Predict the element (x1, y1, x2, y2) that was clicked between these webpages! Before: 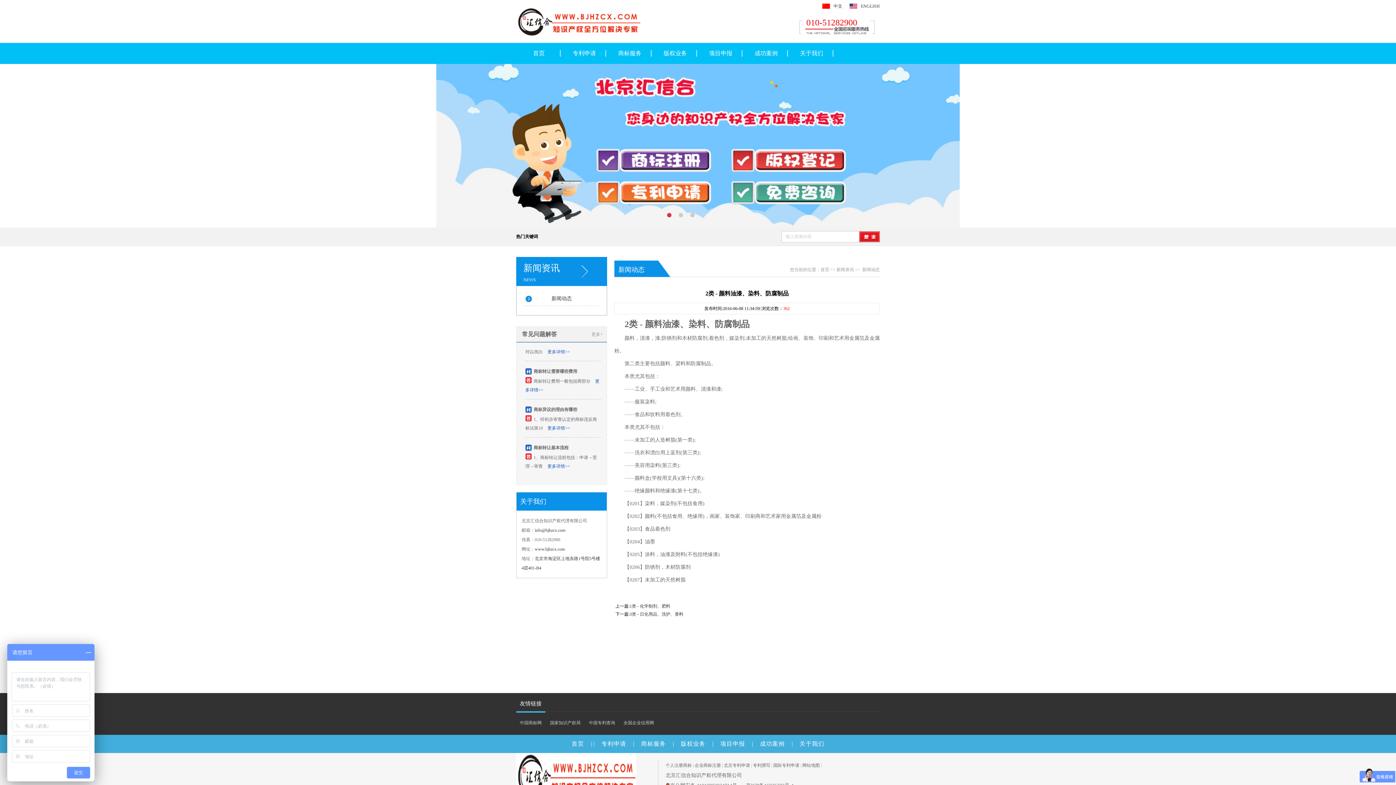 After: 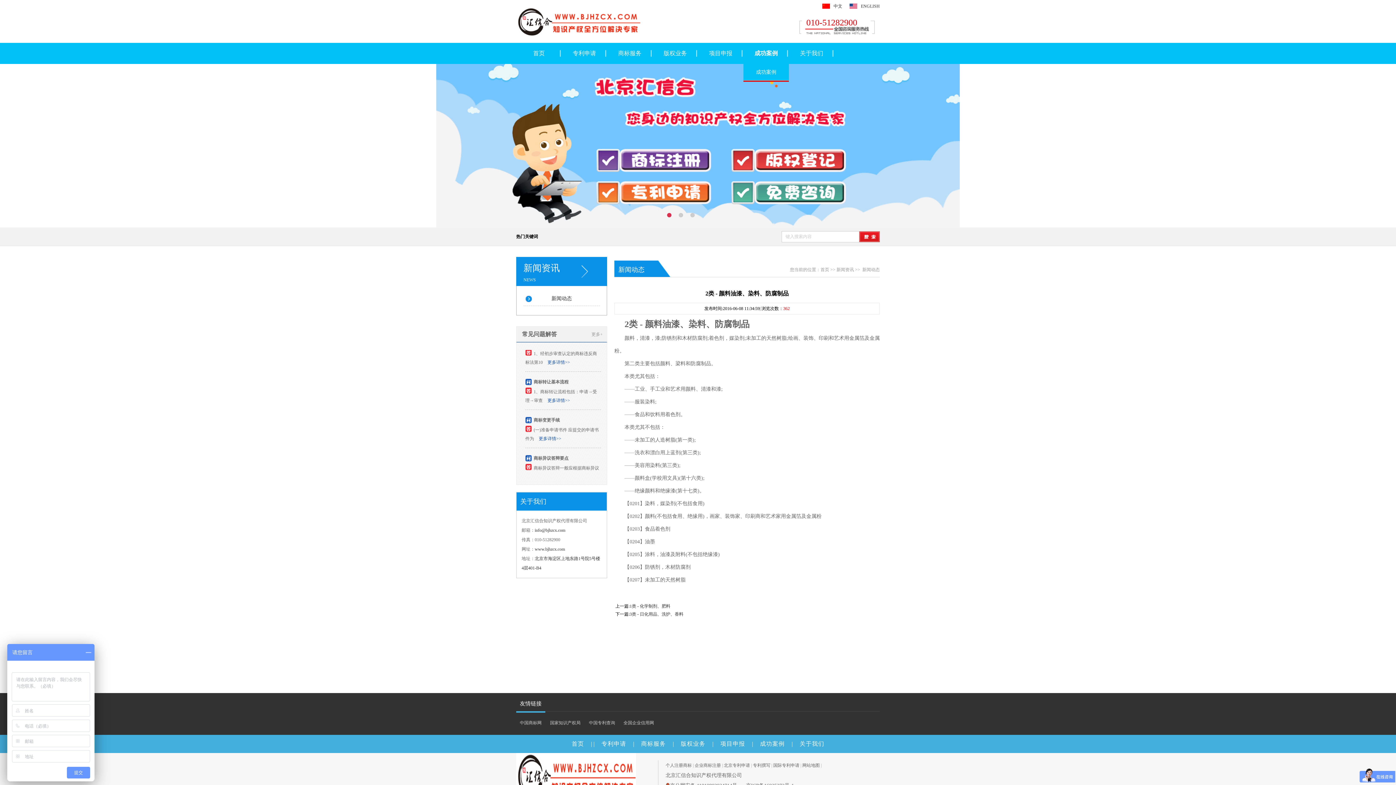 Action: label: 成功案例 bbox: (743, 42, 789, 64)